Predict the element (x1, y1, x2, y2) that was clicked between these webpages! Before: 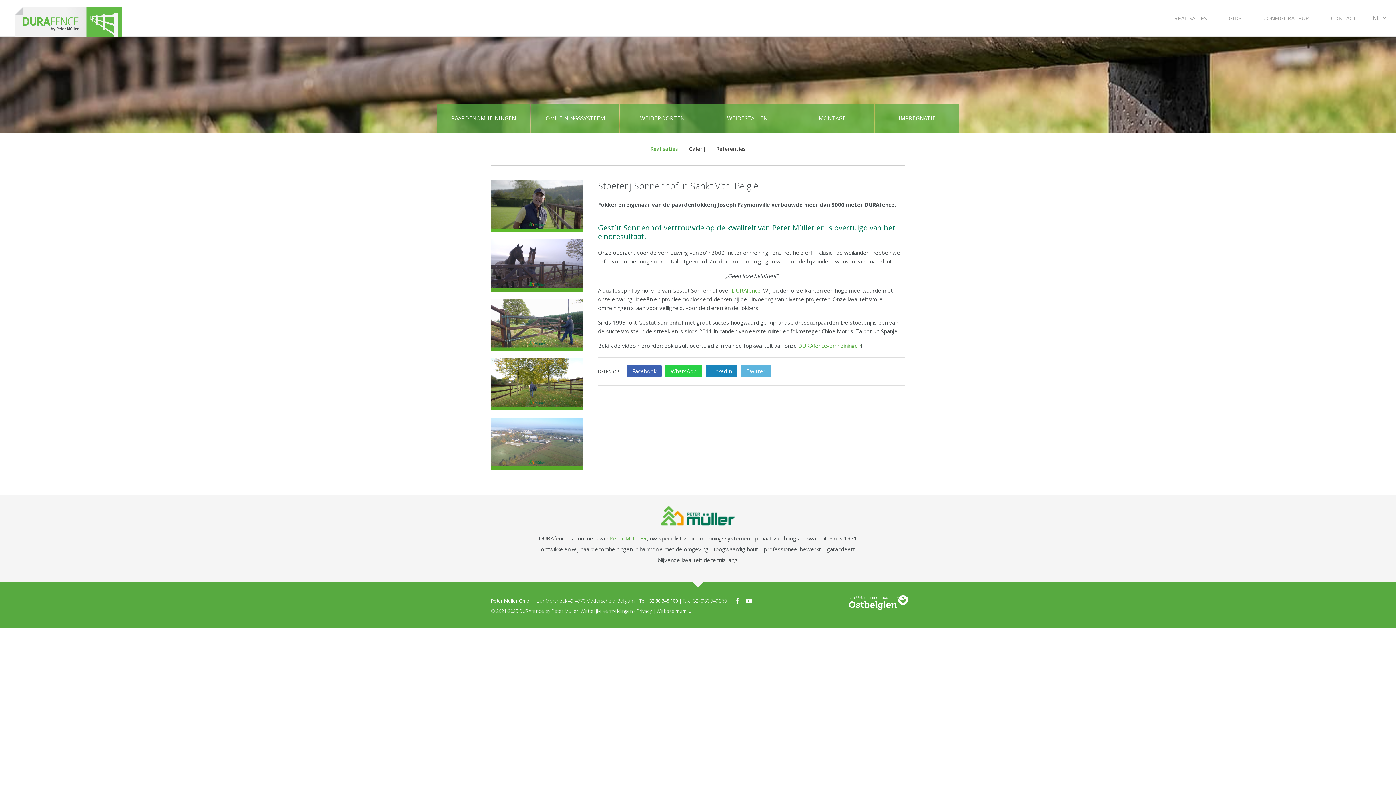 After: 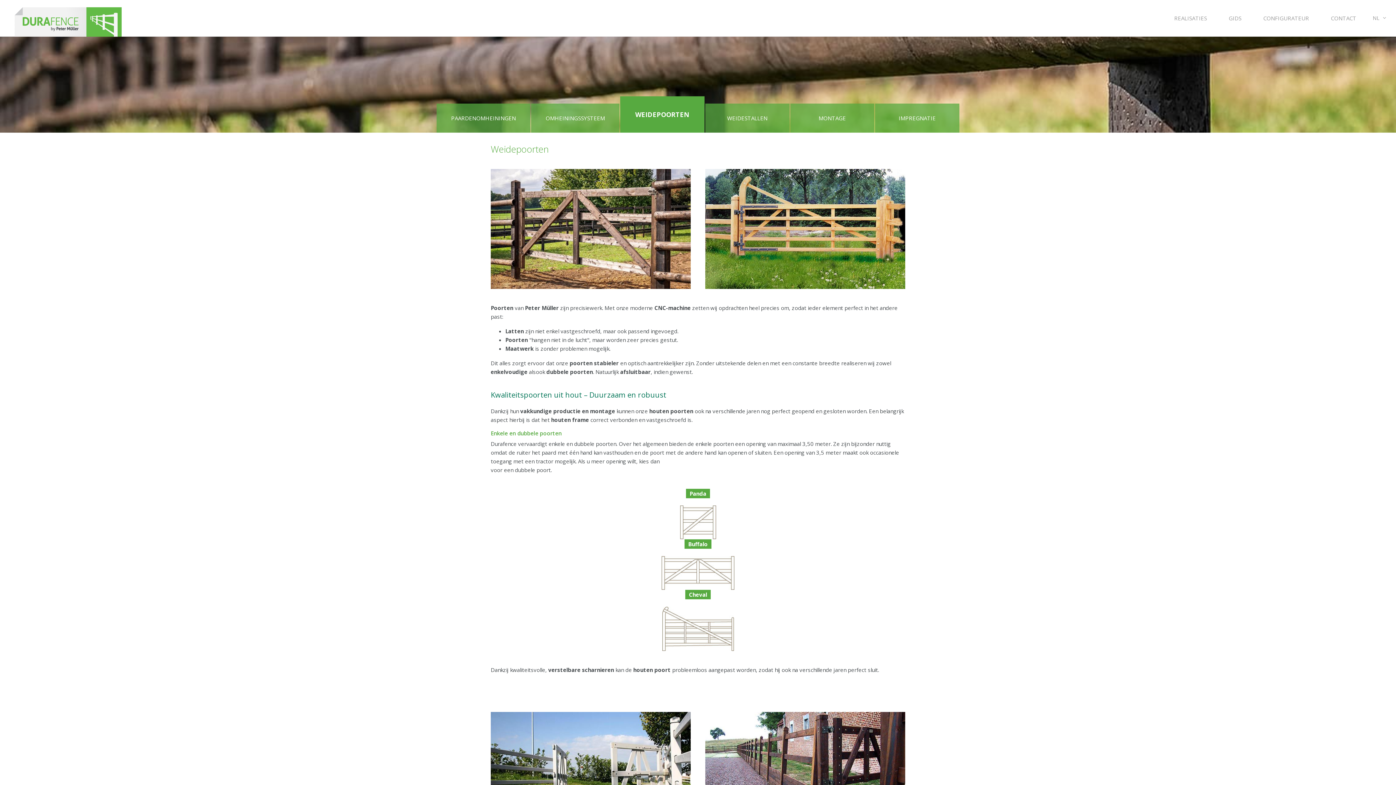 Action: bbox: (620, 103, 704, 132) label: WEIDEPOORTEN